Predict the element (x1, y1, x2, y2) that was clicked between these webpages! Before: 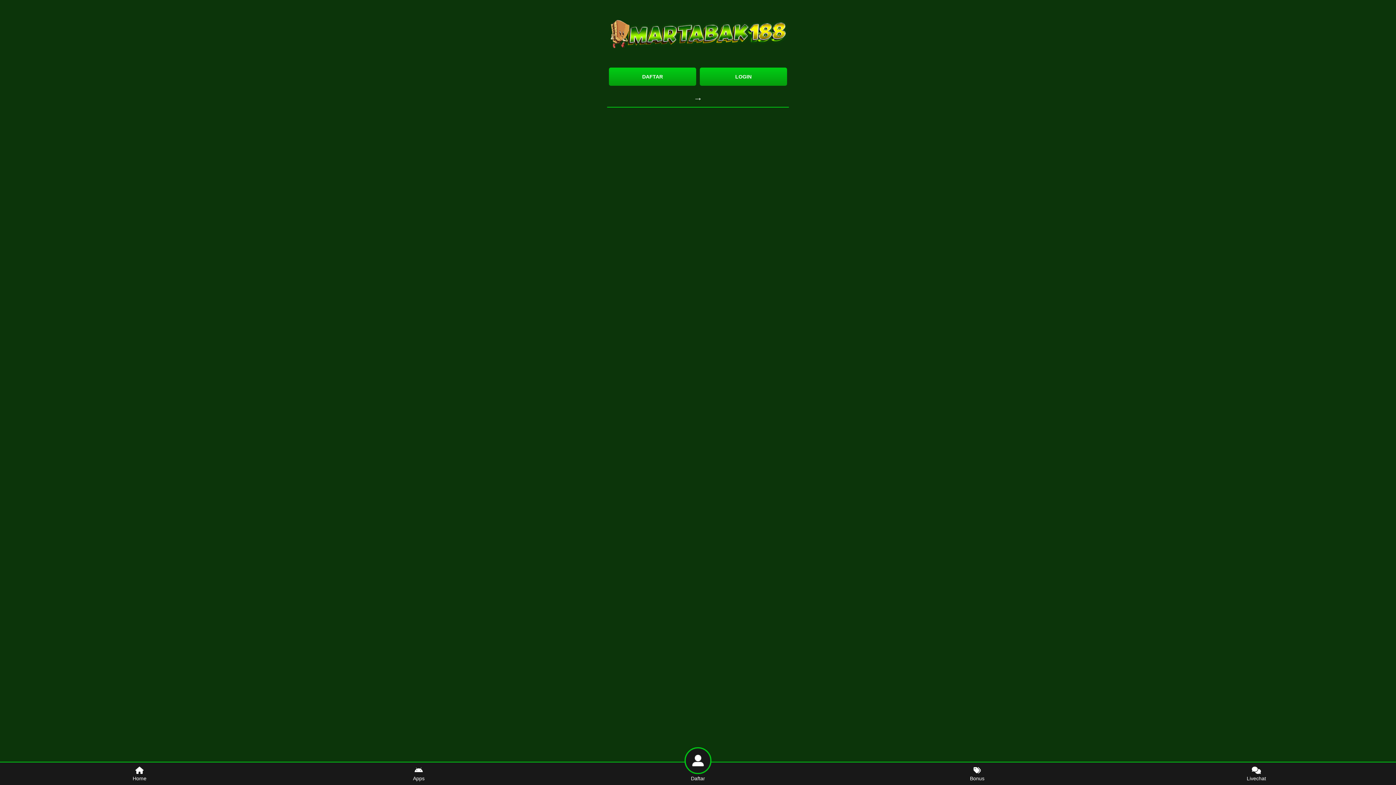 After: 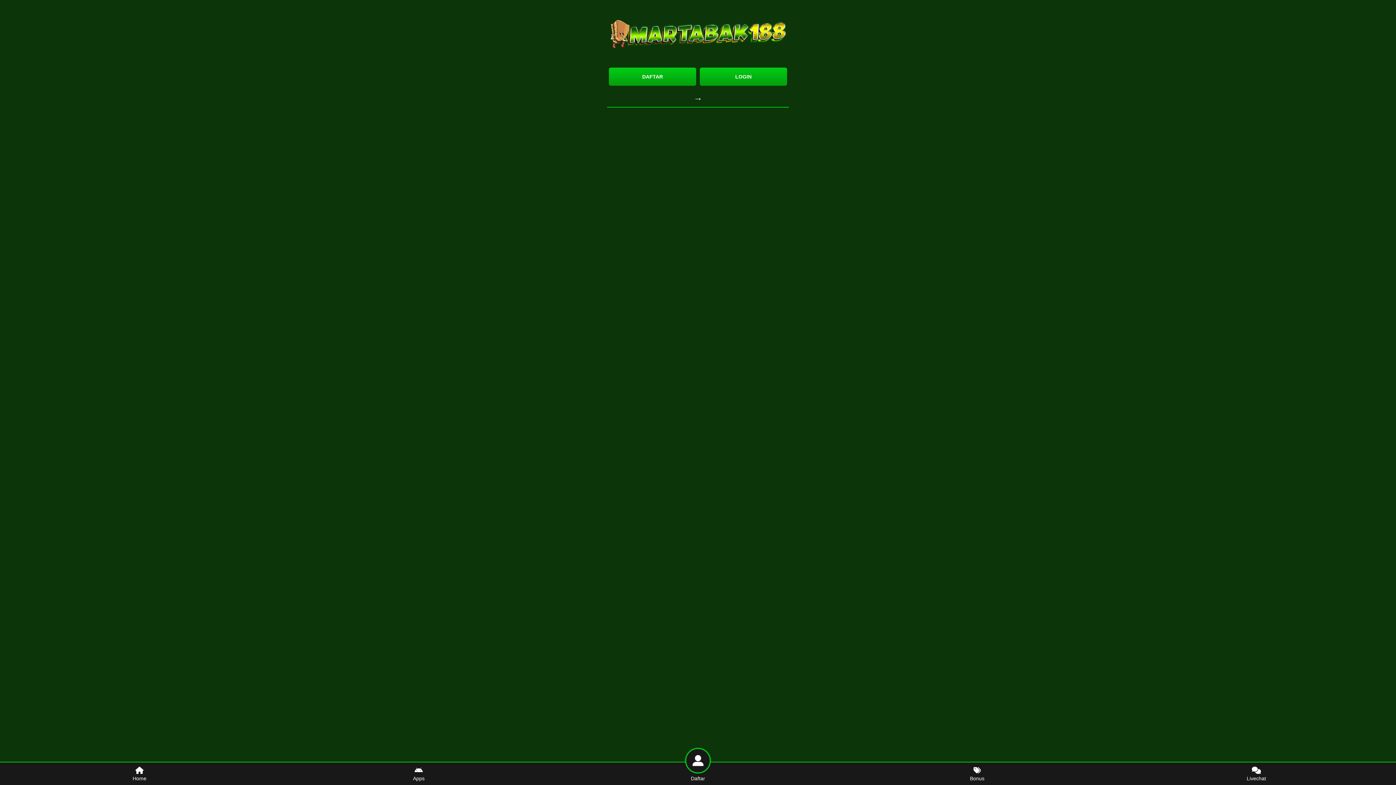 Action: label: Daftar bbox: (558, 770, 837, 785)